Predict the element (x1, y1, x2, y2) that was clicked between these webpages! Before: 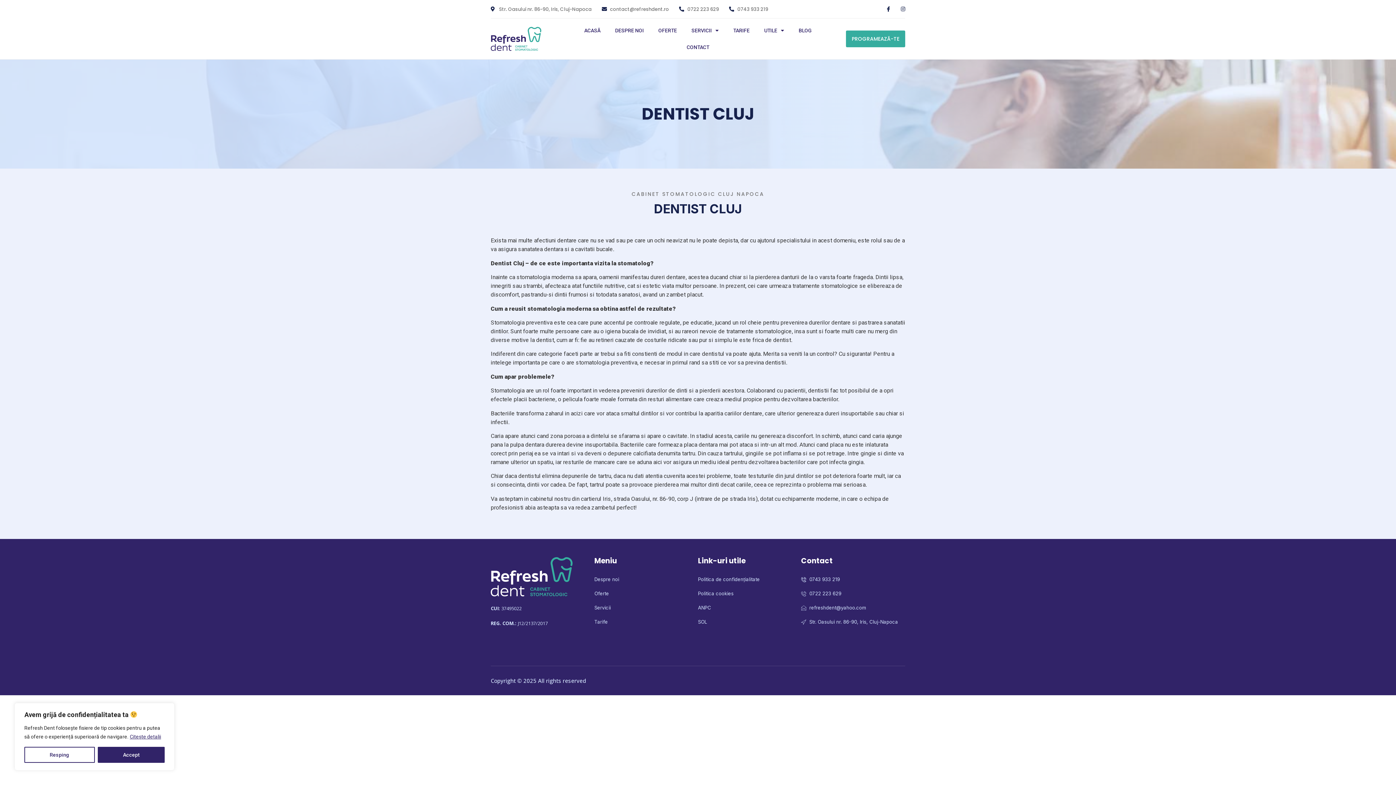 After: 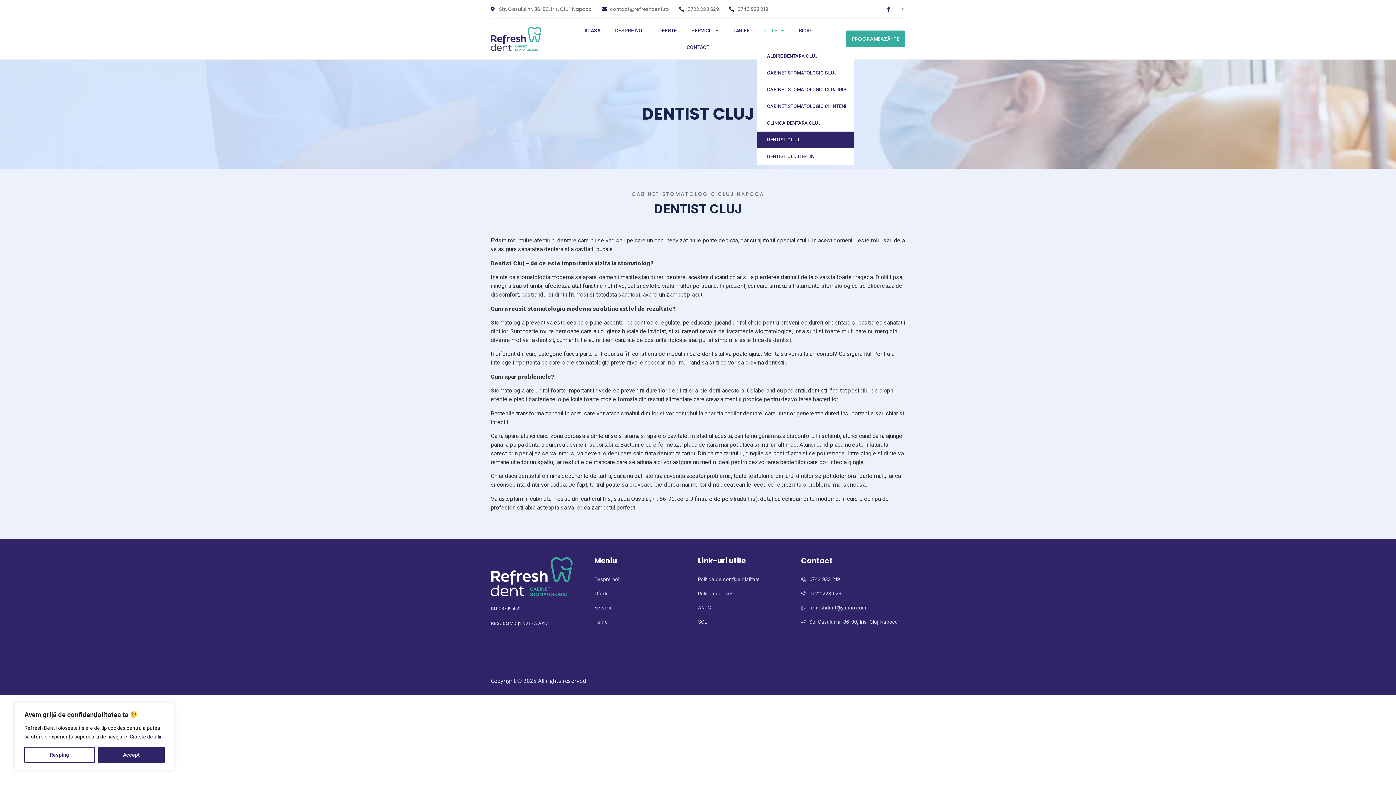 Action: bbox: (757, 22, 791, 38) label: UTILE